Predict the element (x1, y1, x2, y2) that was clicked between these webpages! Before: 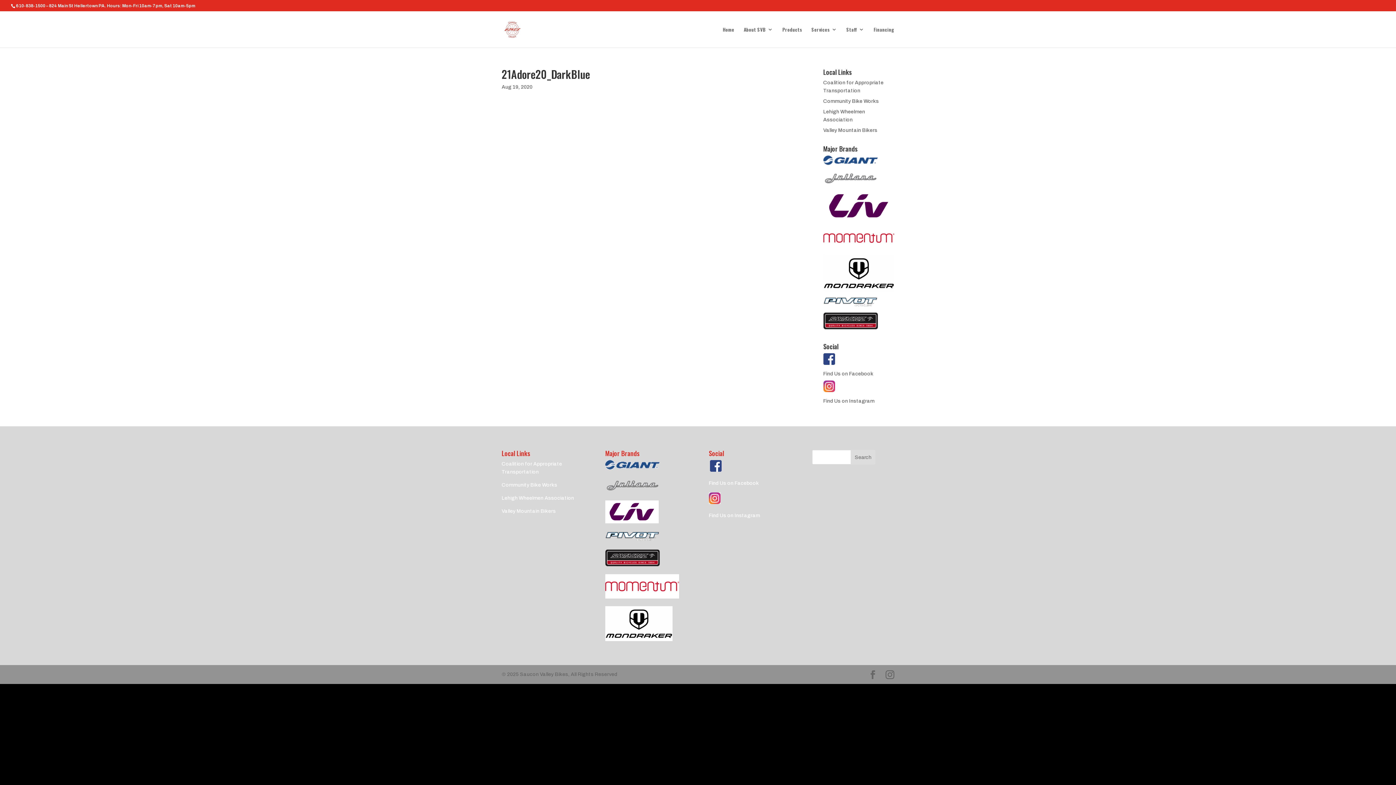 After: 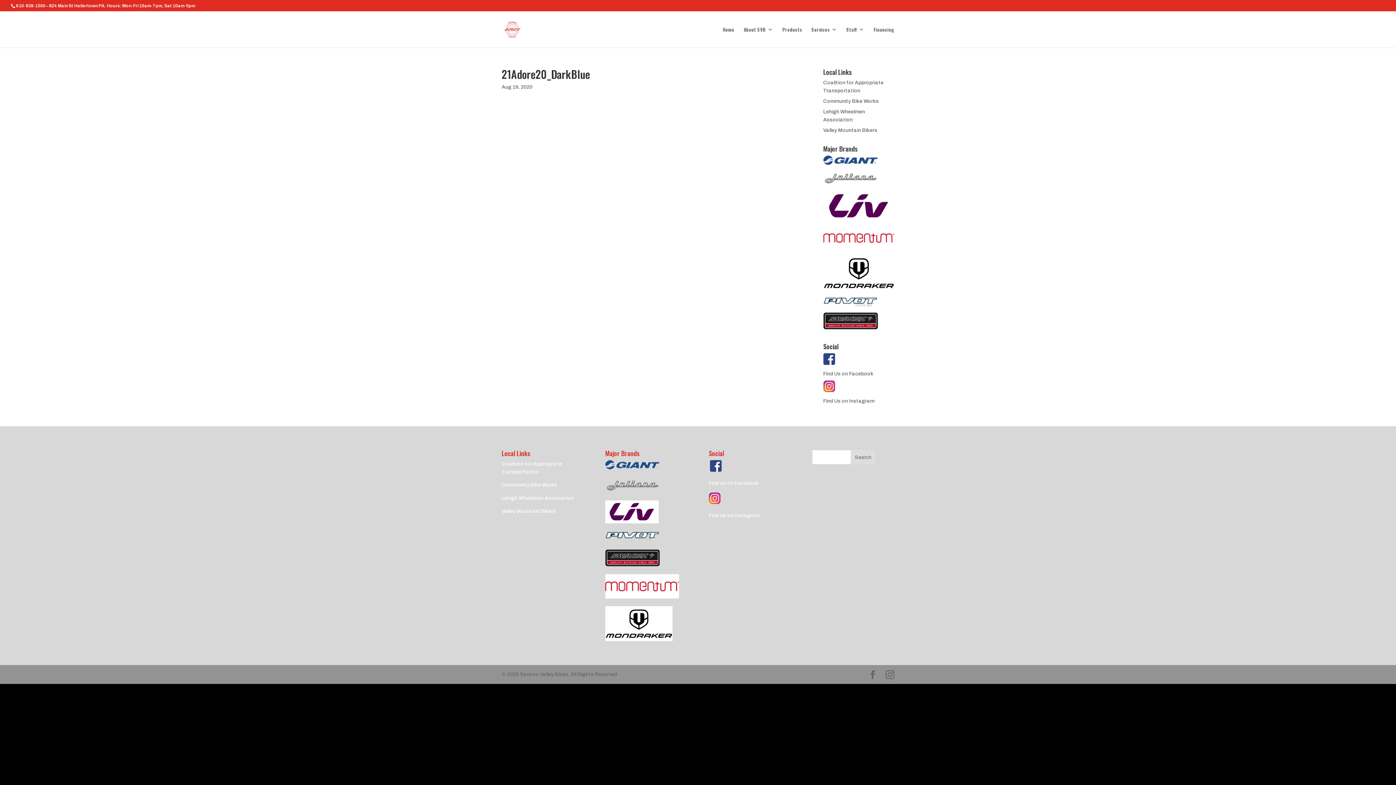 Action: bbox: (823, 388, 835, 393)